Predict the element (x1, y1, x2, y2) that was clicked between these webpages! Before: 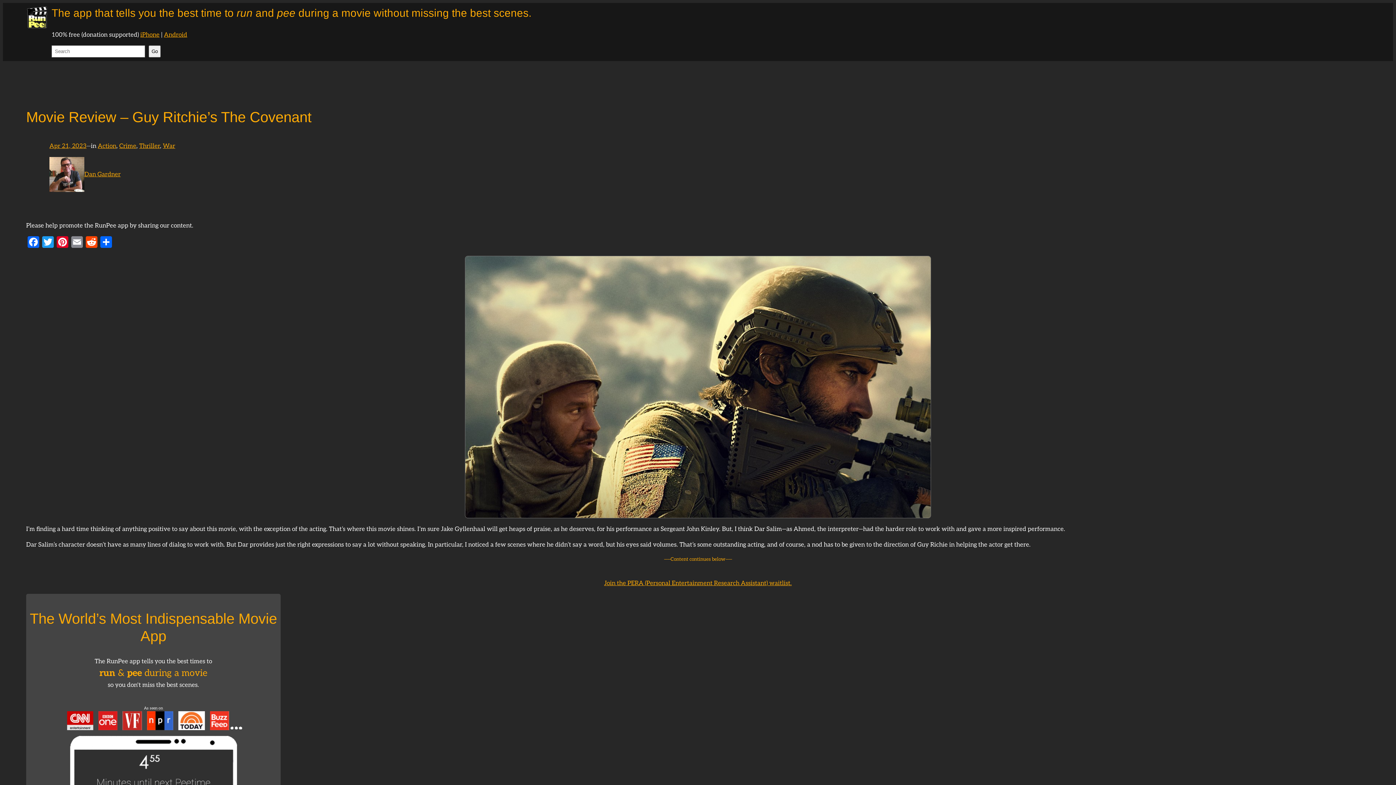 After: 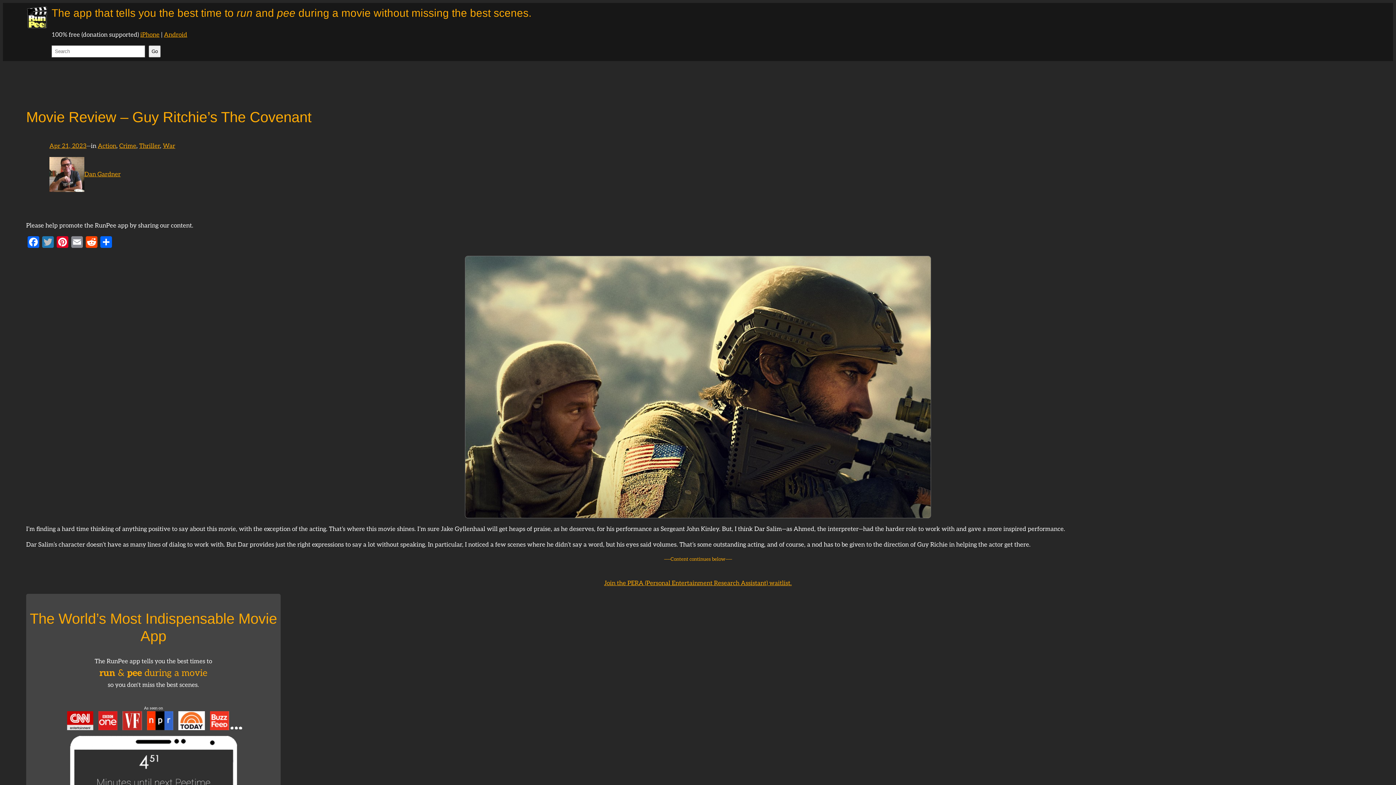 Action: label: Twitter bbox: (40, 236, 55, 250)